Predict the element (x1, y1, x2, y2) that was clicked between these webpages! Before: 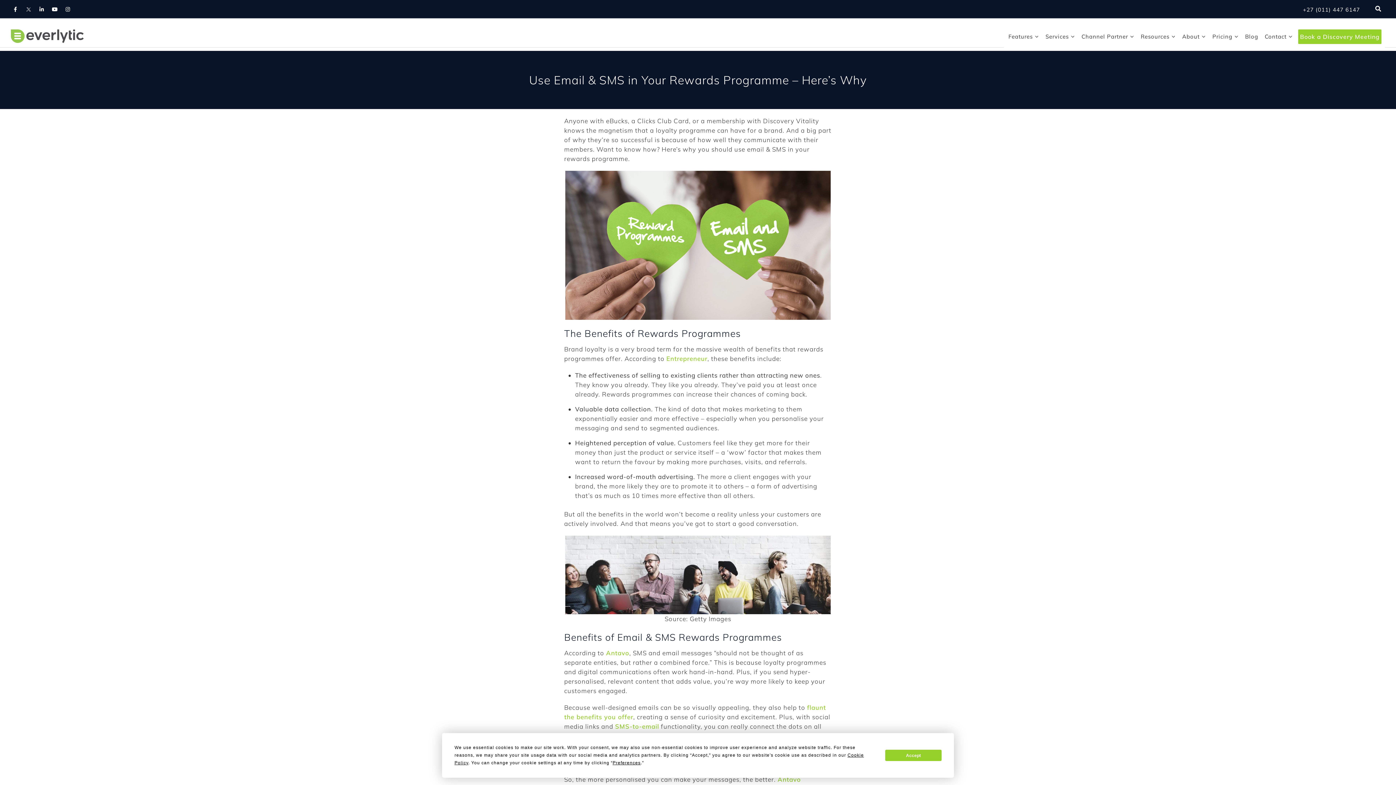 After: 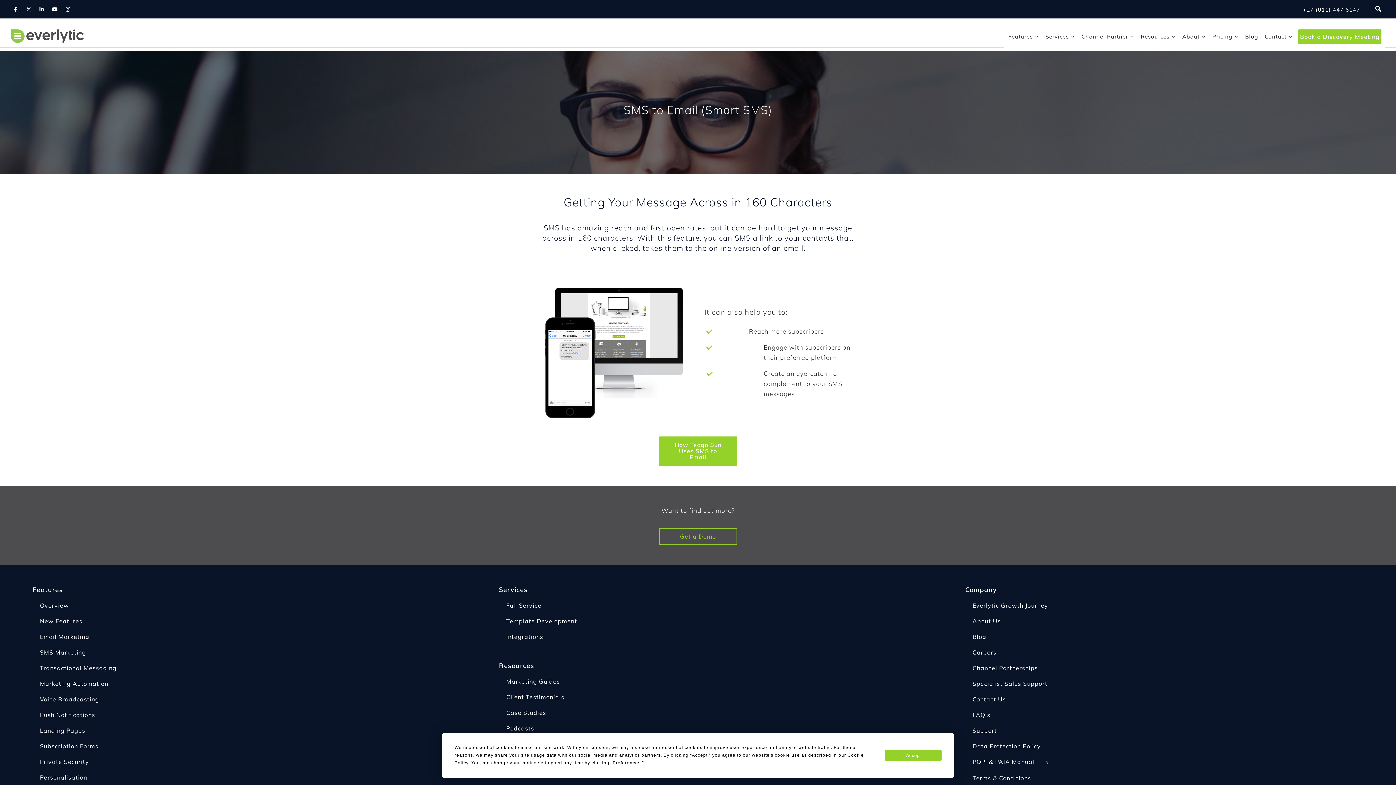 Action: label: SMS-to-email bbox: (615, 722, 659, 730)